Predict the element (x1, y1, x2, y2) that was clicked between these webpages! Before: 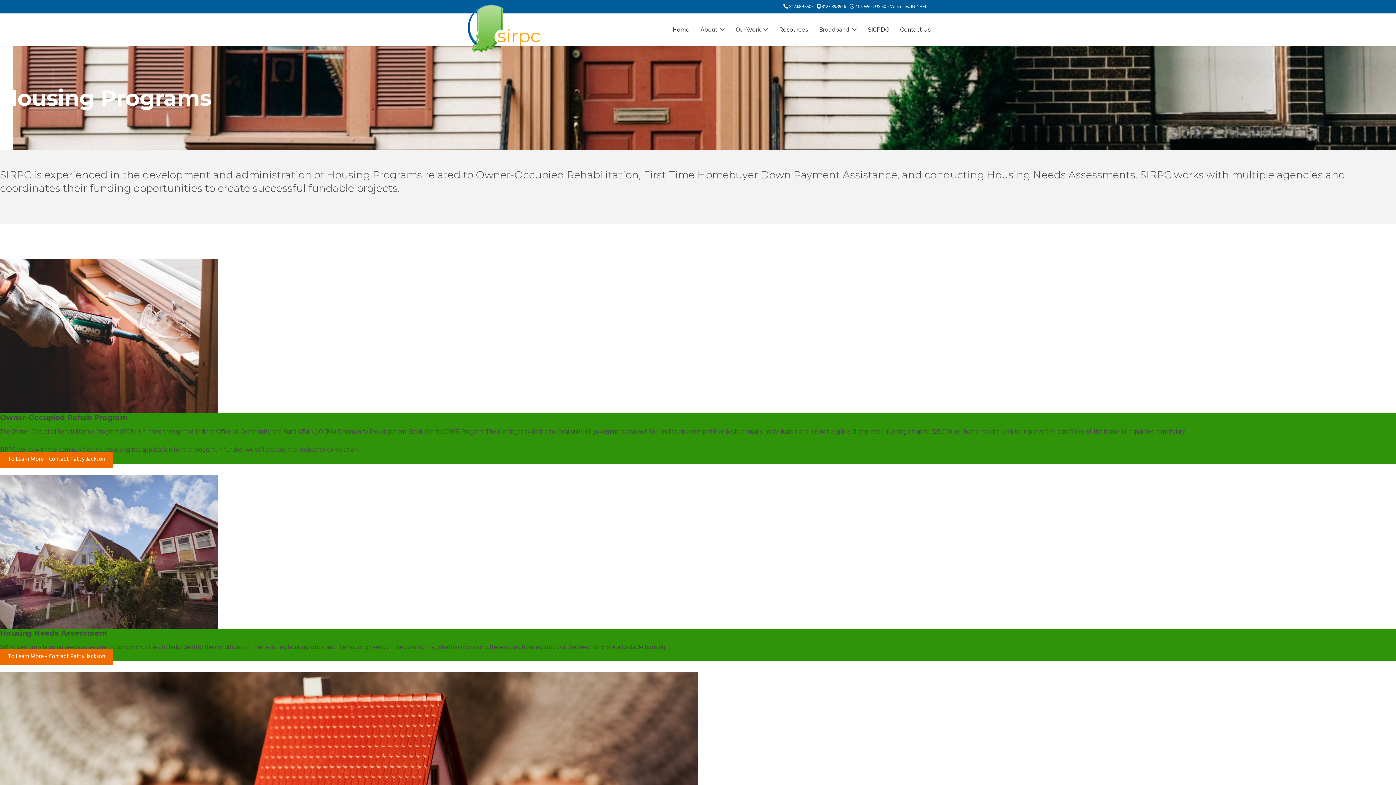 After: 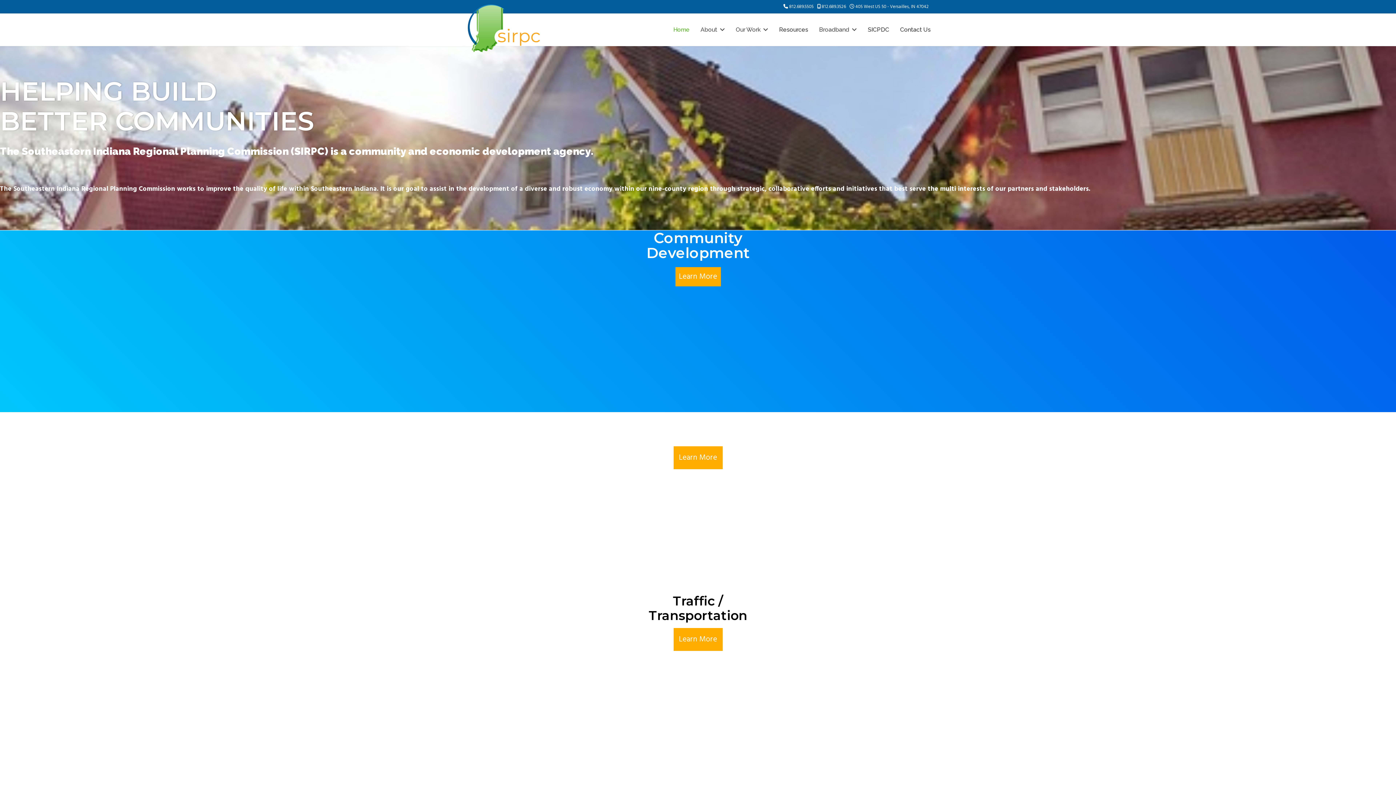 Action: label: Home bbox: (667, 13, 695, 46)